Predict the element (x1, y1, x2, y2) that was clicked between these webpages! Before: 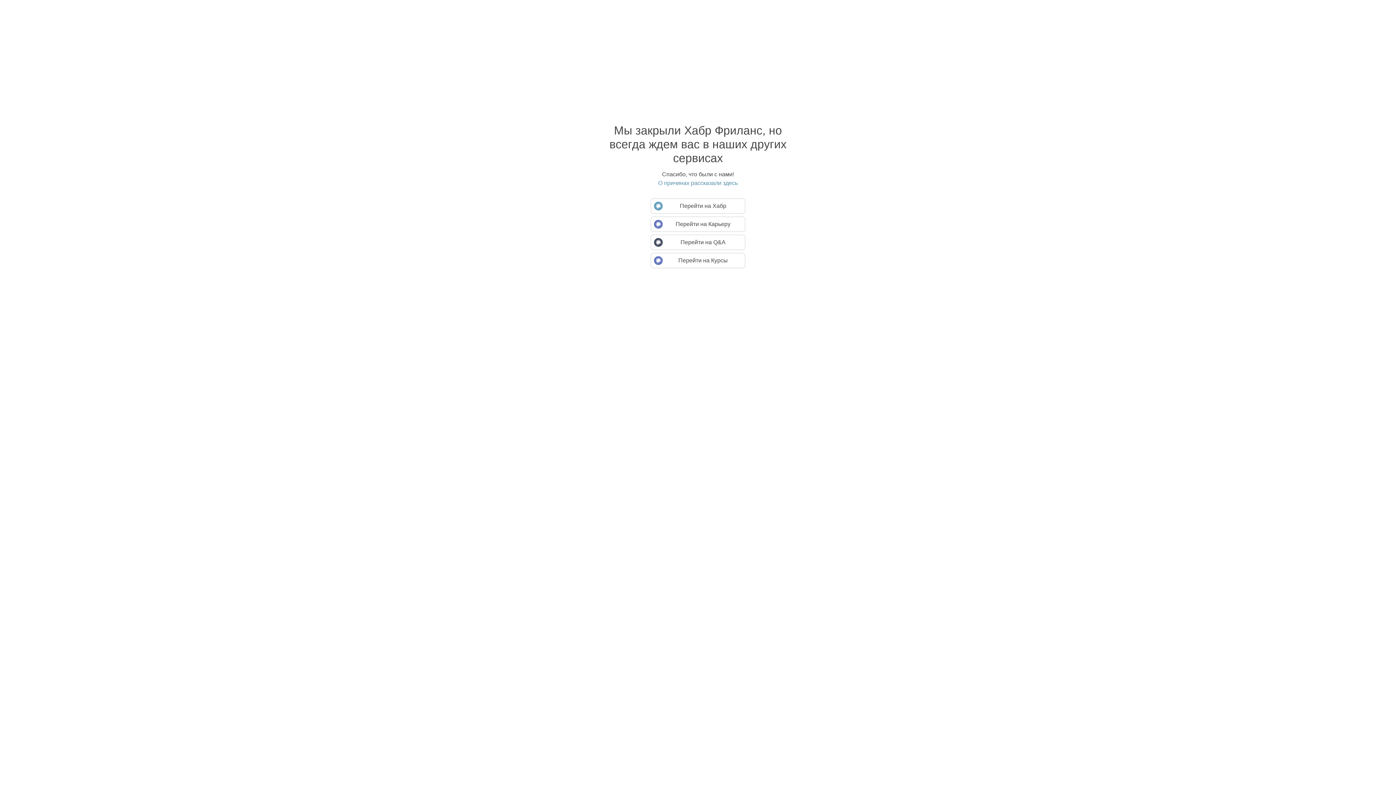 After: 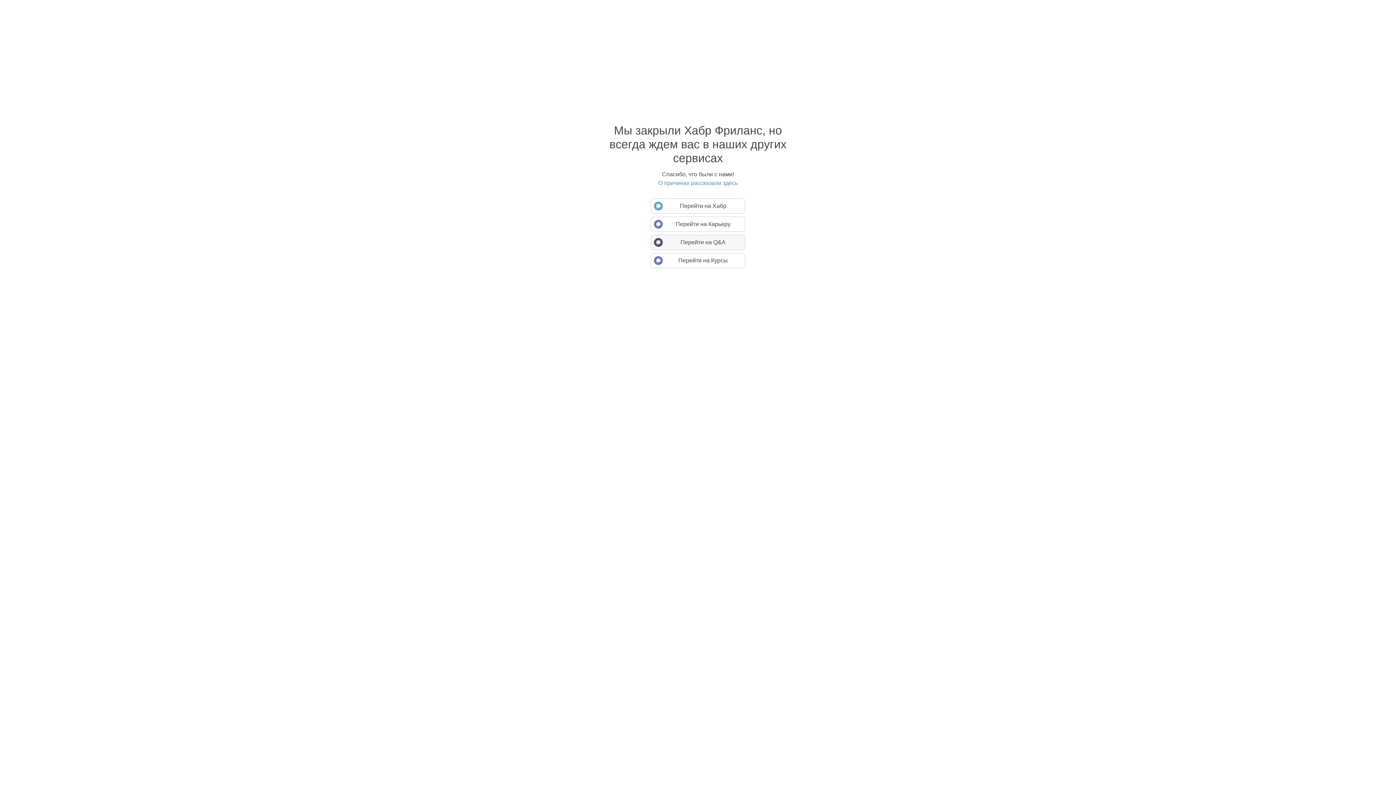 Action: label: Перейти на Q&A bbox: (650, 234, 745, 250)